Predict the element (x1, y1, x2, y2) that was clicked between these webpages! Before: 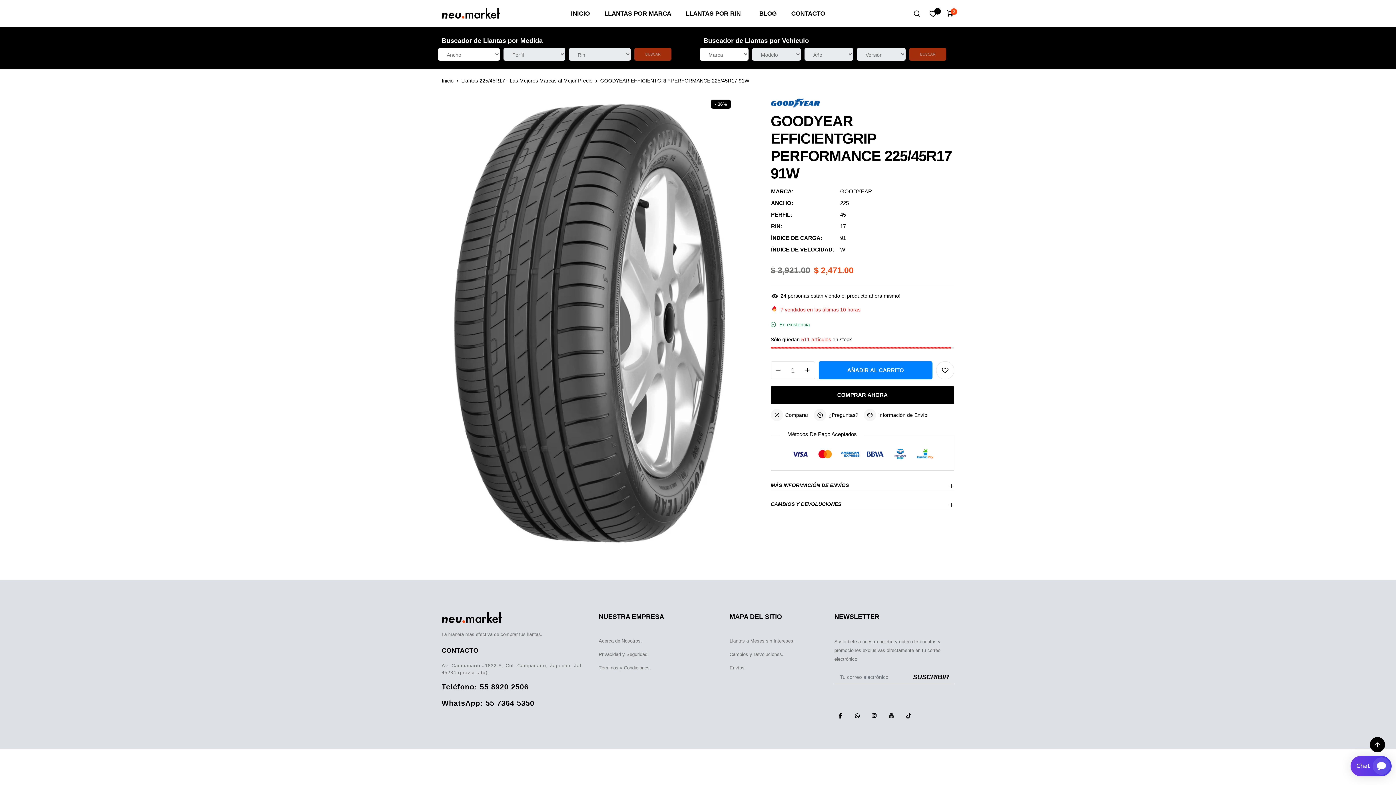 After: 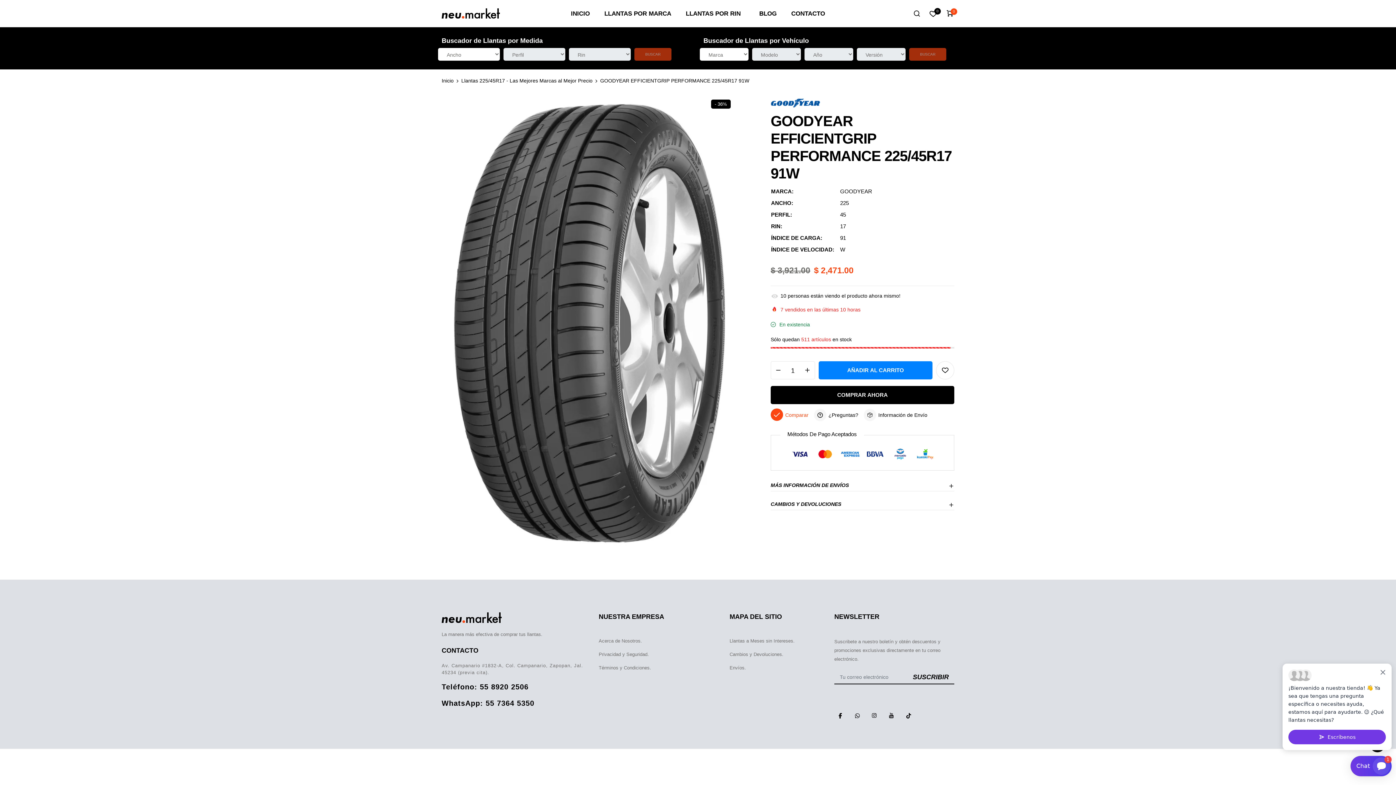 Action: label: Comparar bbox: (770, 409, 808, 422)